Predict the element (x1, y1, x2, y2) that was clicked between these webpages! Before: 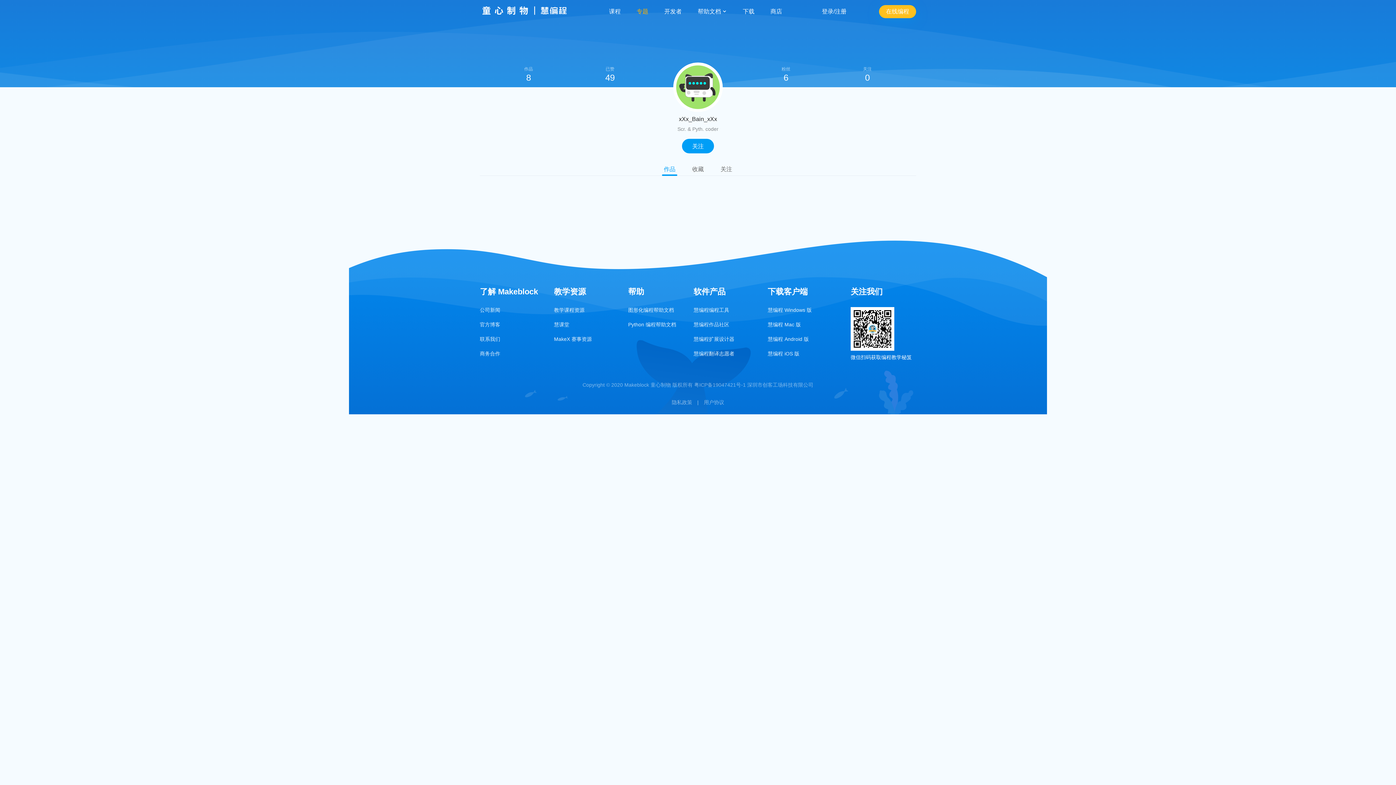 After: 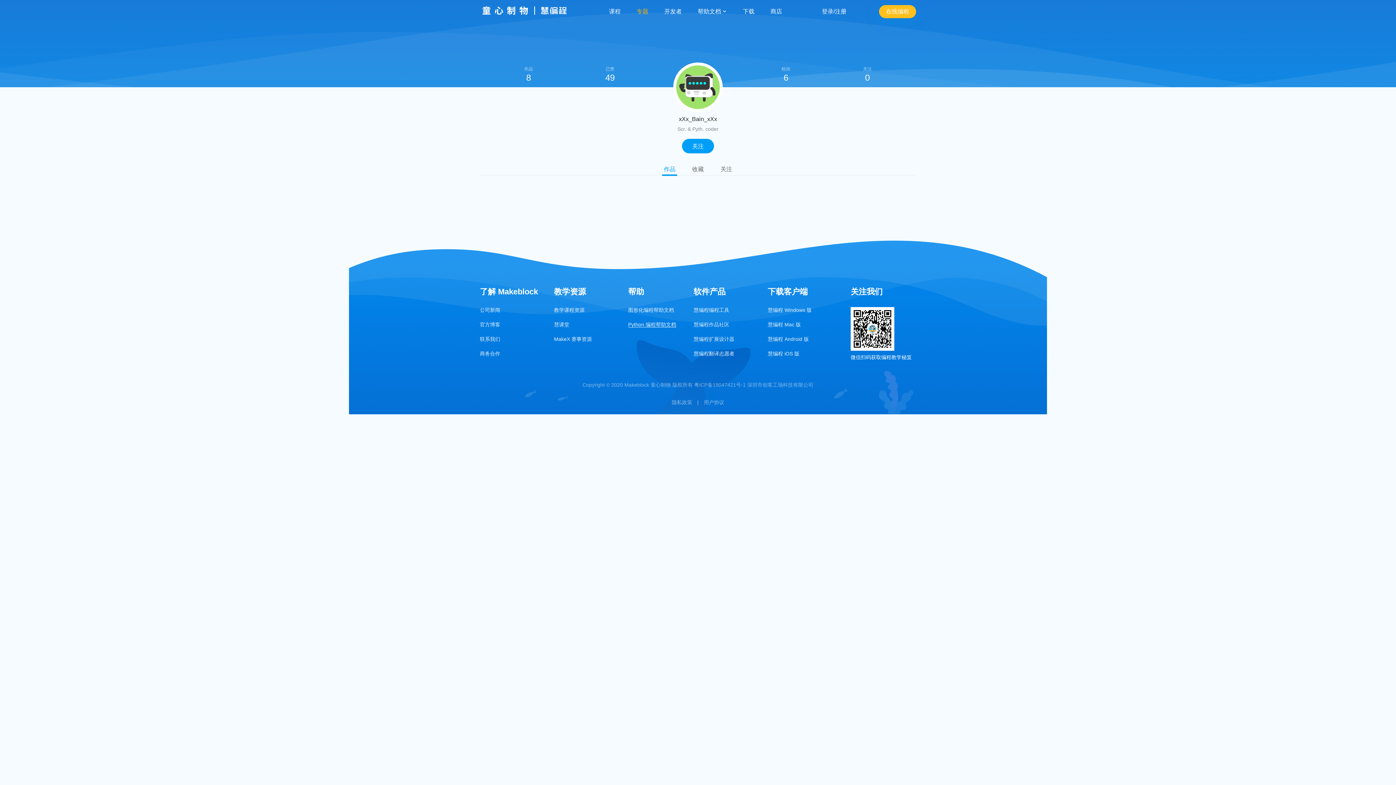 Action: label: Python 编程帮助文档 bbox: (628, 321, 676, 327)